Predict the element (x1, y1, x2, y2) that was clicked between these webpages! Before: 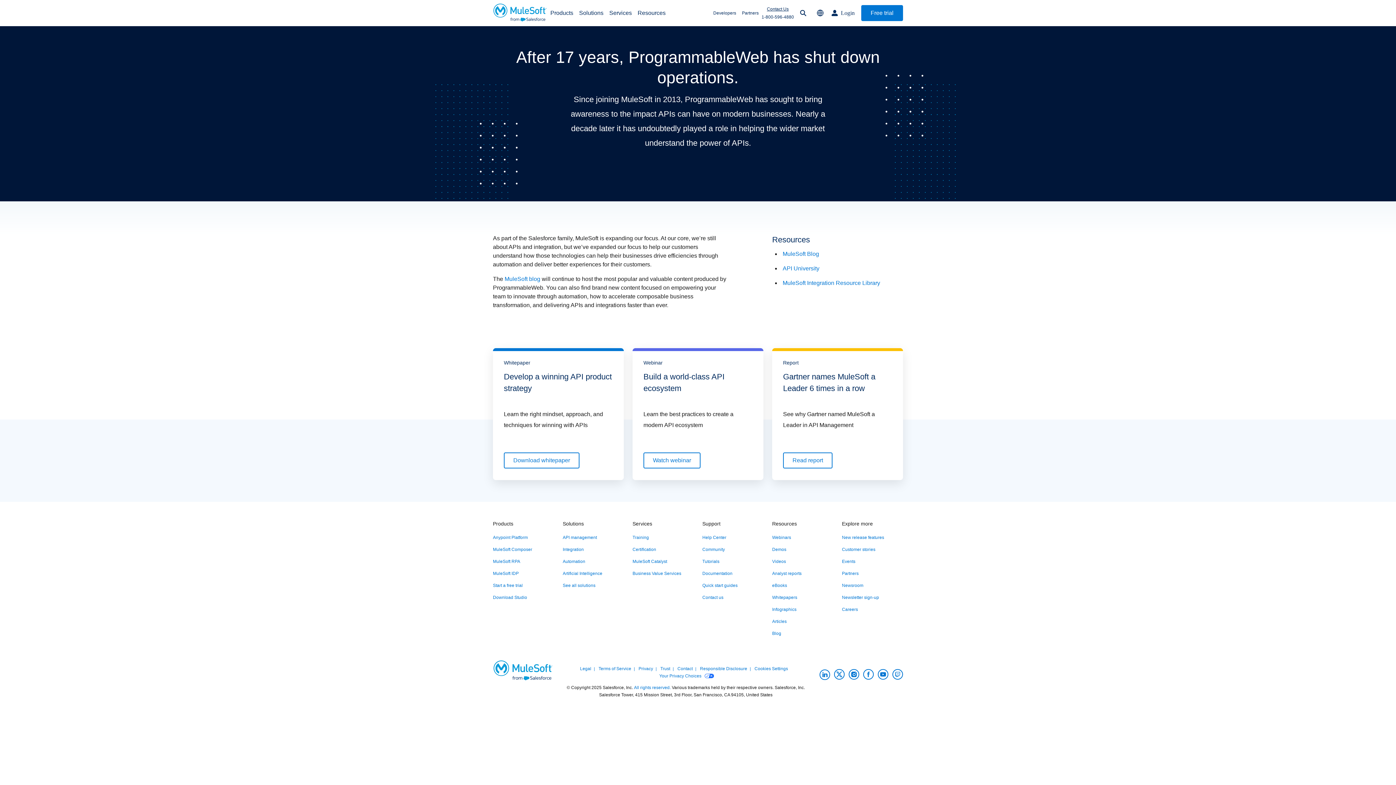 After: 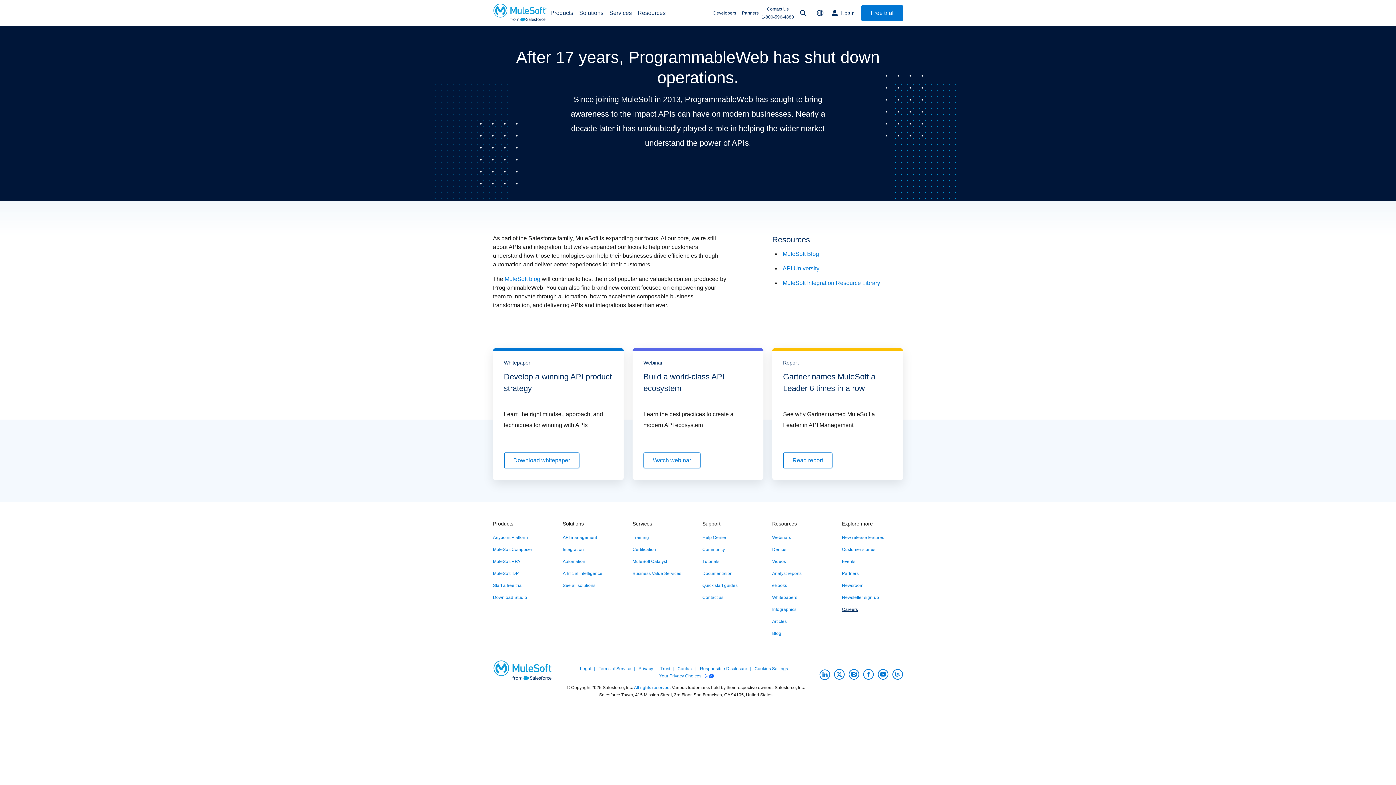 Action: bbox: (842, 606, 858, 613) label: Careers